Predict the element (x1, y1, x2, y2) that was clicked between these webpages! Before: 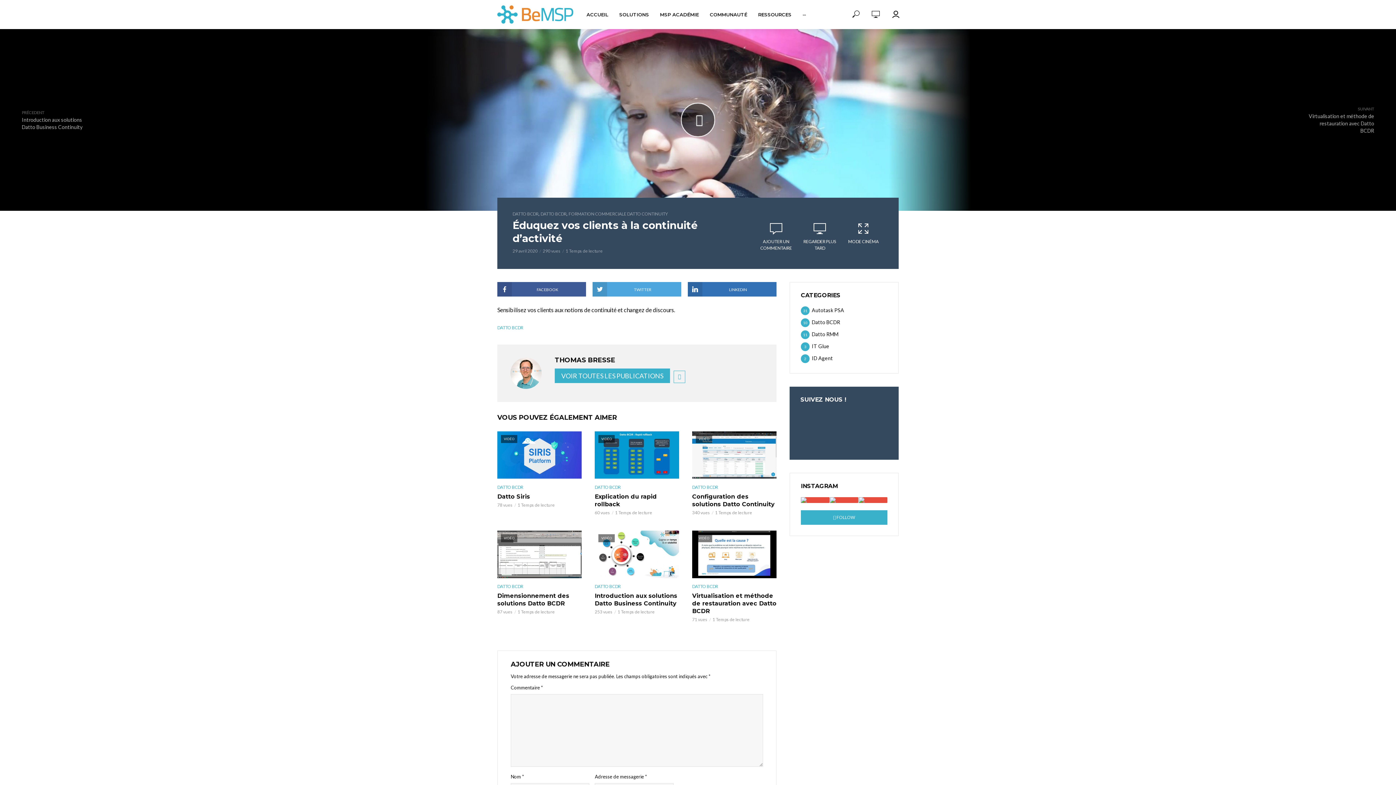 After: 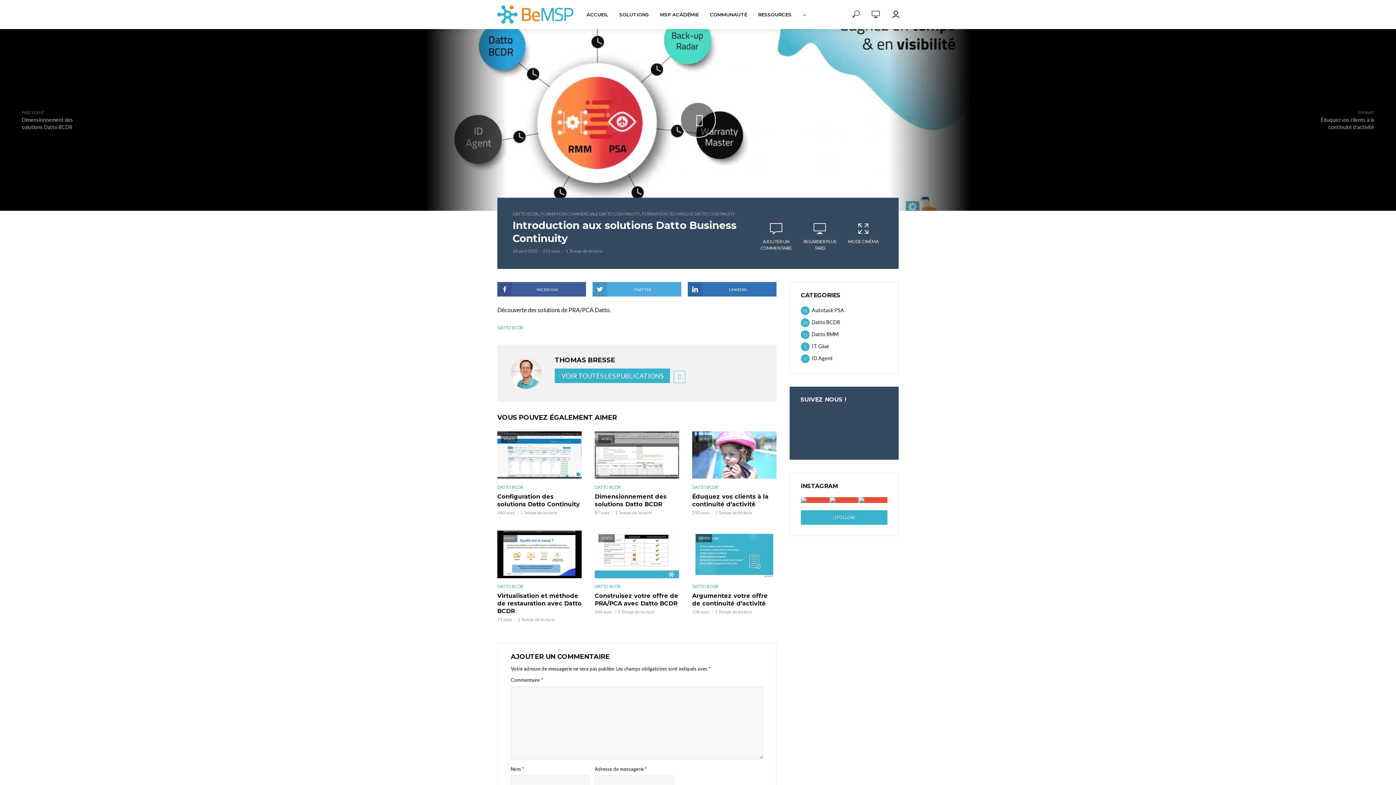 Action: label: PRÉCEDENT
Introduction aux solutions Datto Business Continuity bbox: (21, 109, 89, 130)